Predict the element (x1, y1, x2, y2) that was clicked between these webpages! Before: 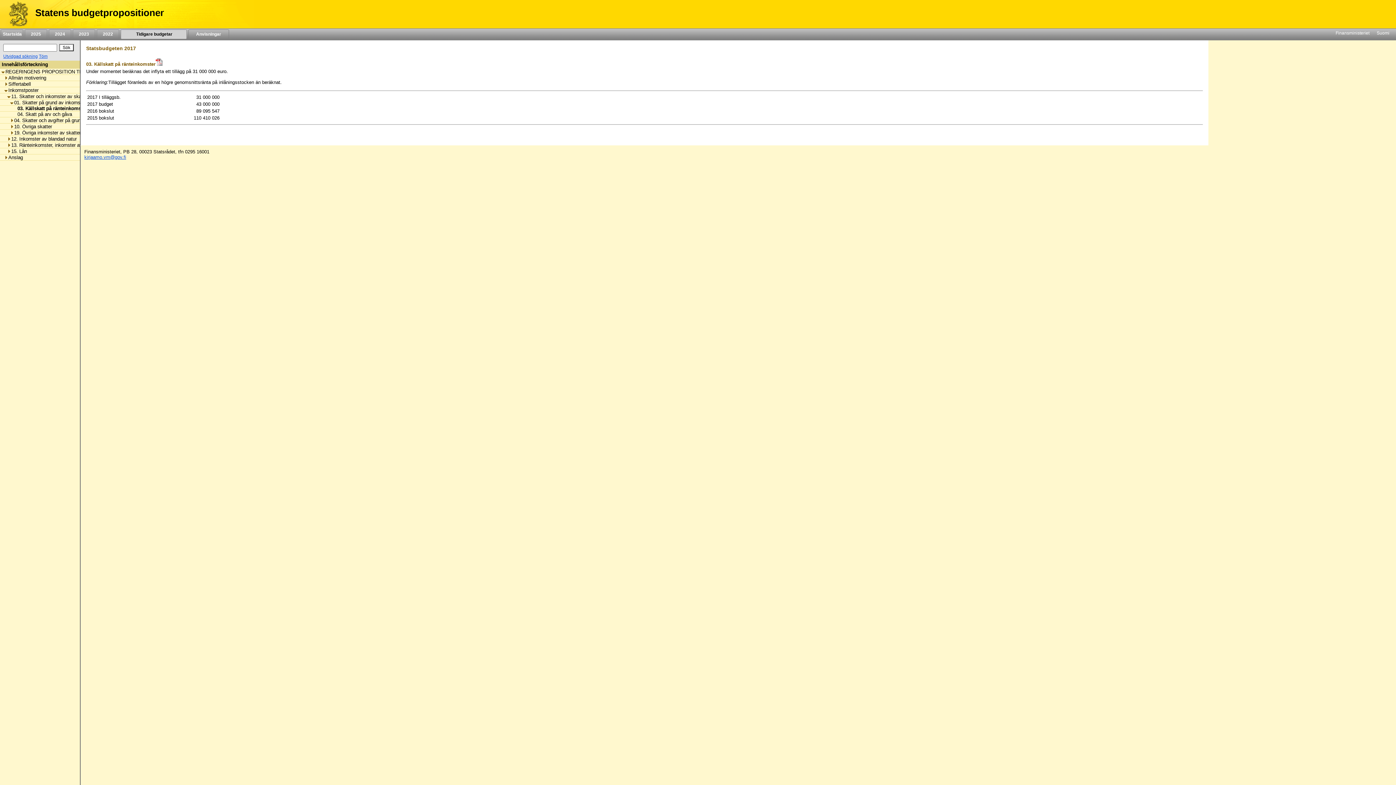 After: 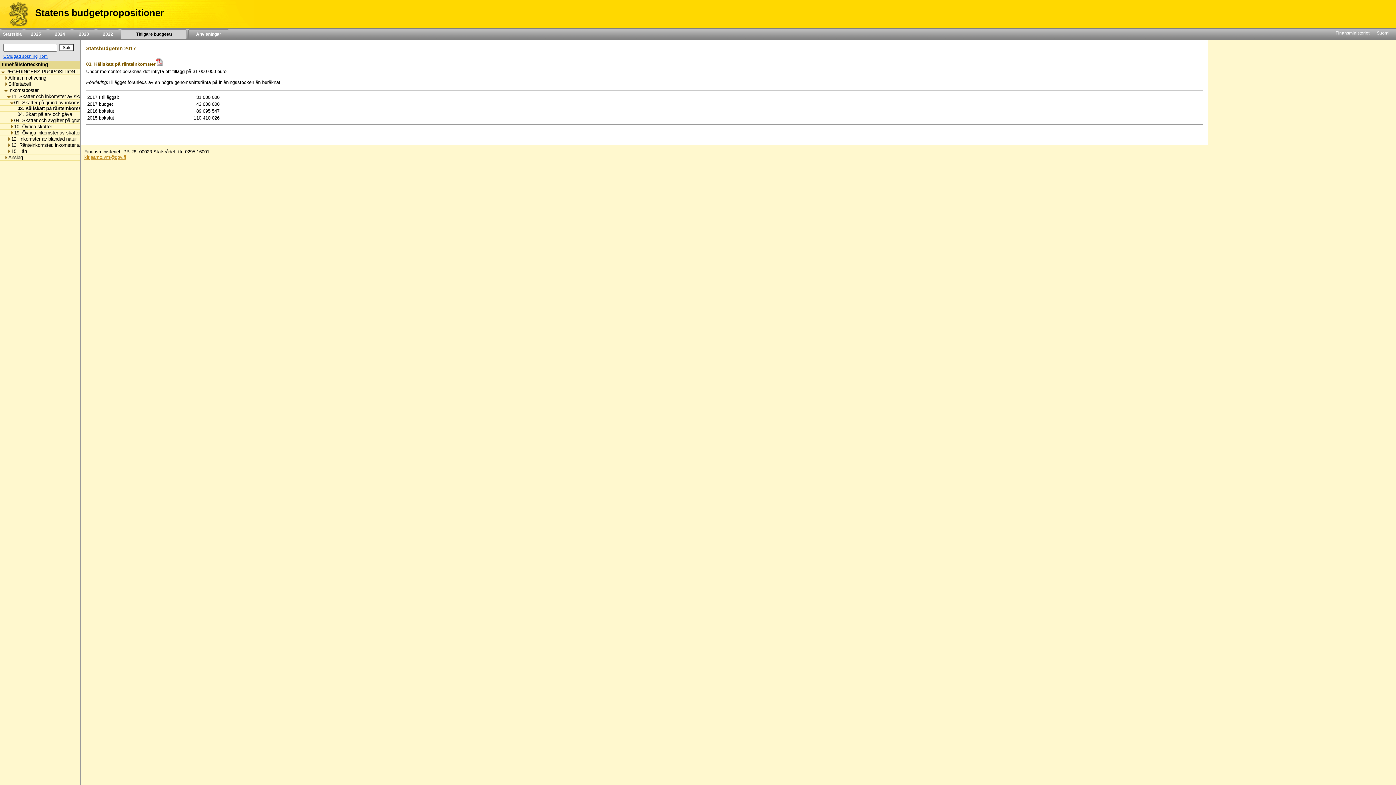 Action: label: kirjaamo.vm@gov.fi bbox: (84, 154, 126, 160)